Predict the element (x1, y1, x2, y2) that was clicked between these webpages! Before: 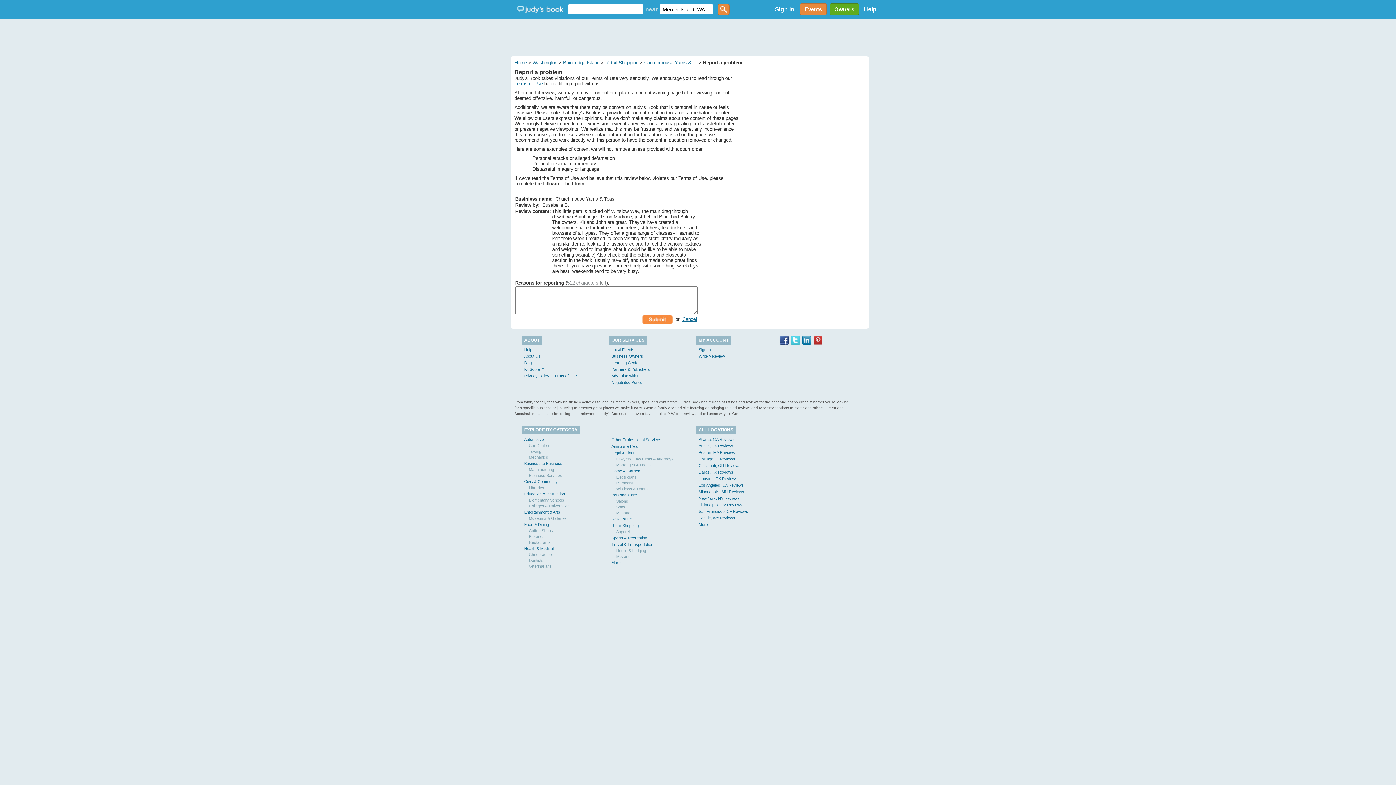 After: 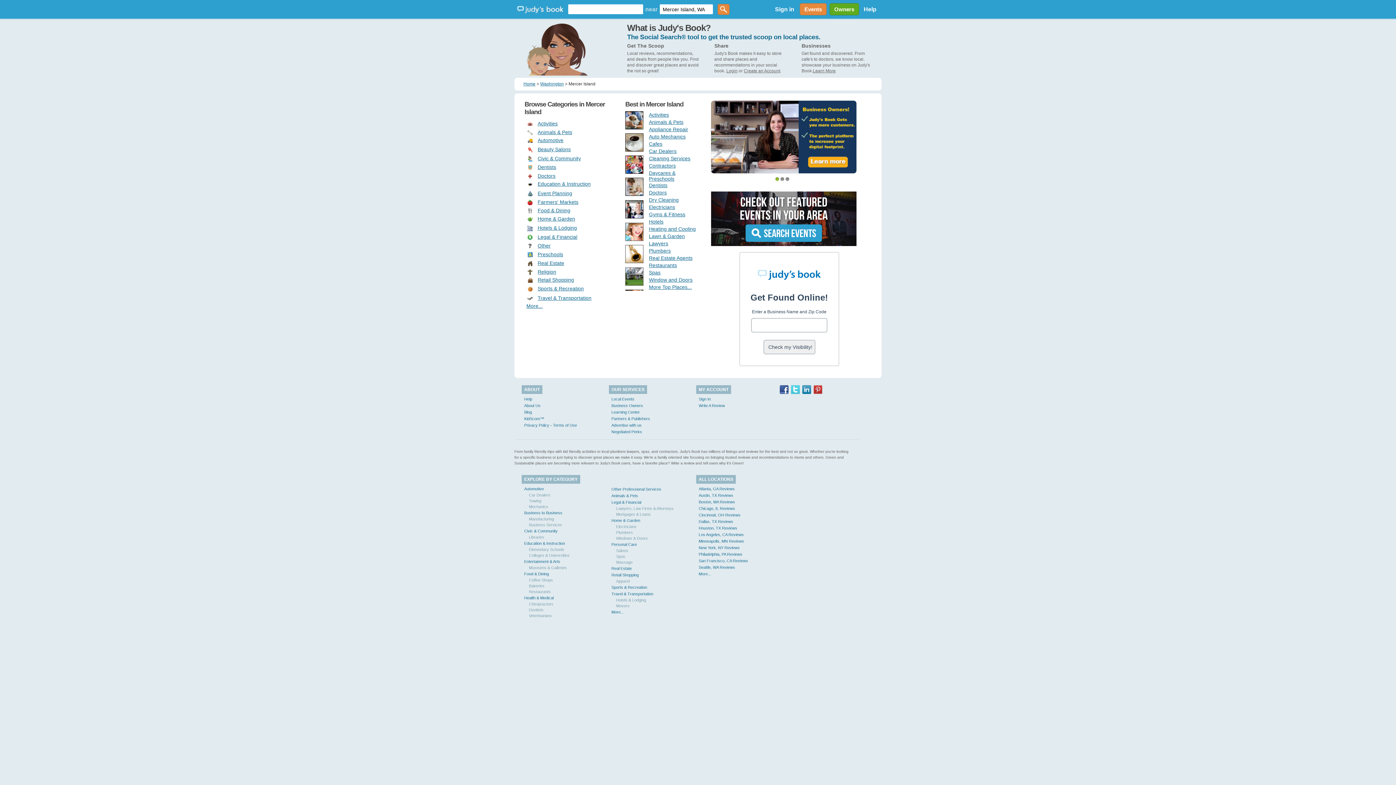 Action: bbox: (516, 4, 564, 13)